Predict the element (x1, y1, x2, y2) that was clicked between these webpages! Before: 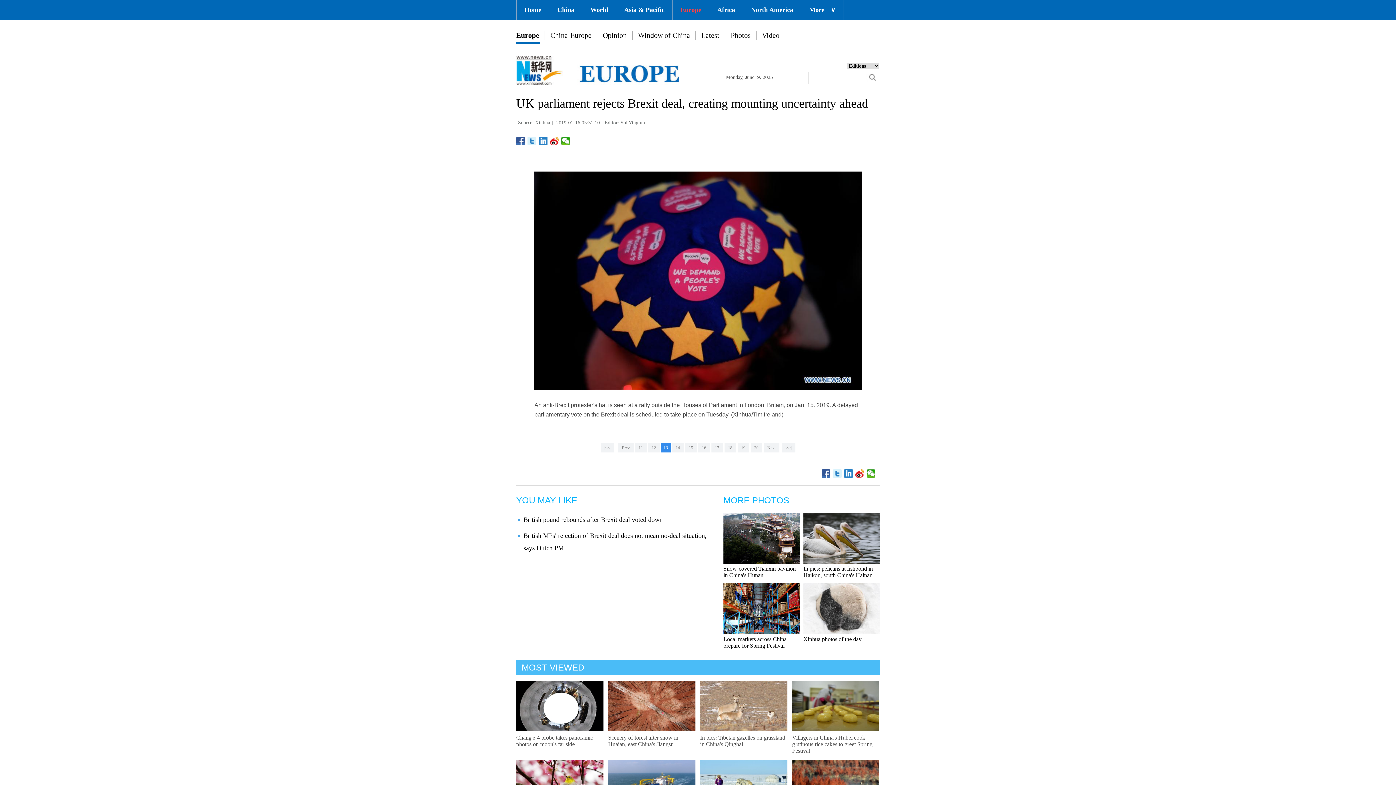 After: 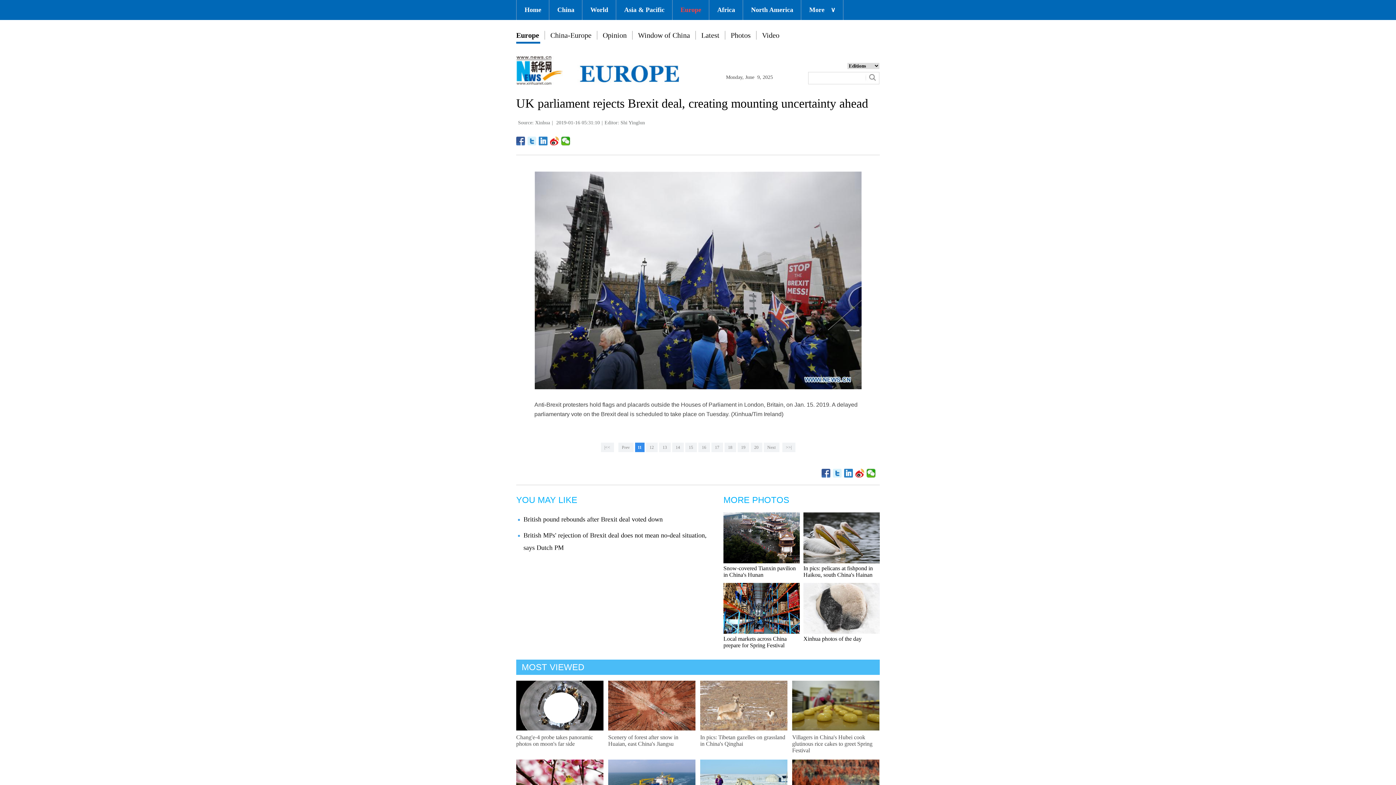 Action: bbox: (635, 443, 646, 452) label: 11